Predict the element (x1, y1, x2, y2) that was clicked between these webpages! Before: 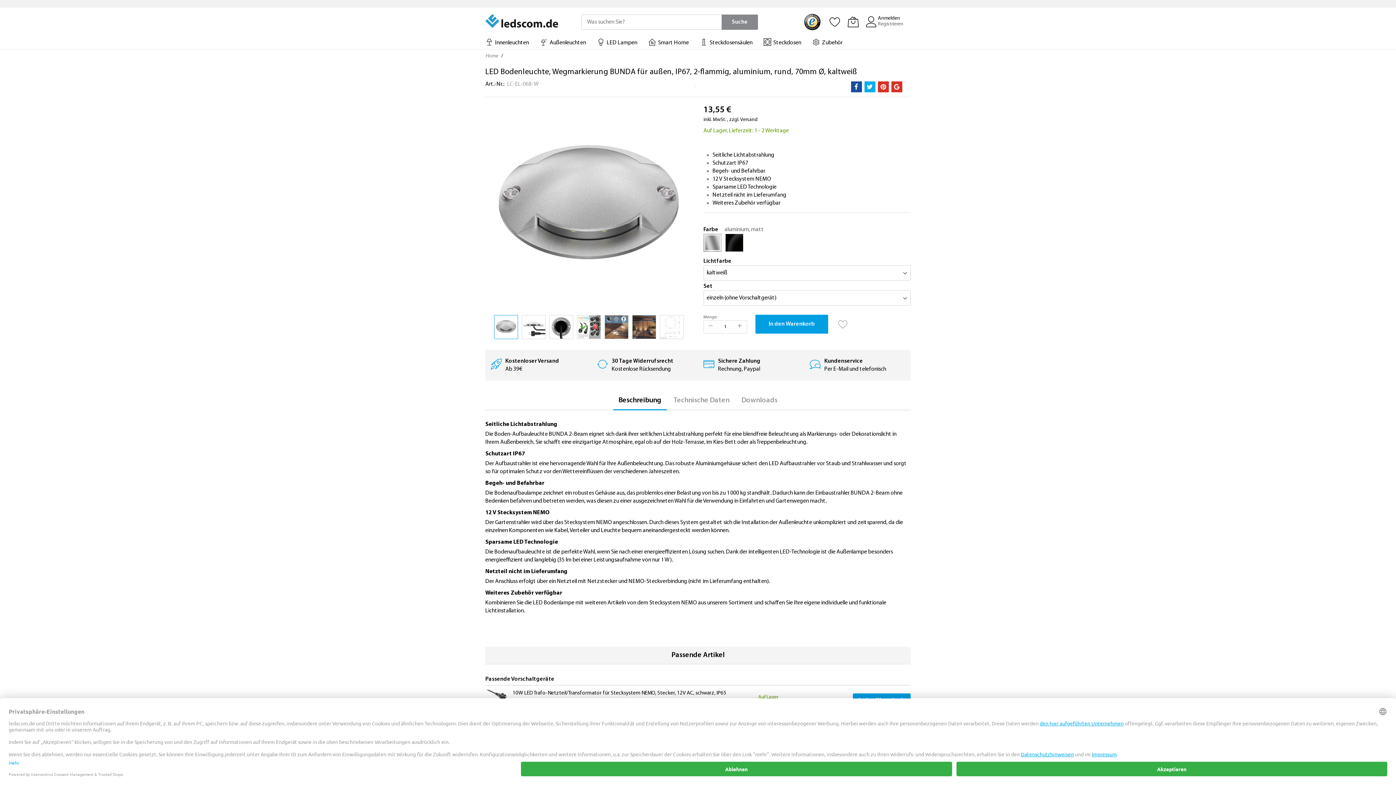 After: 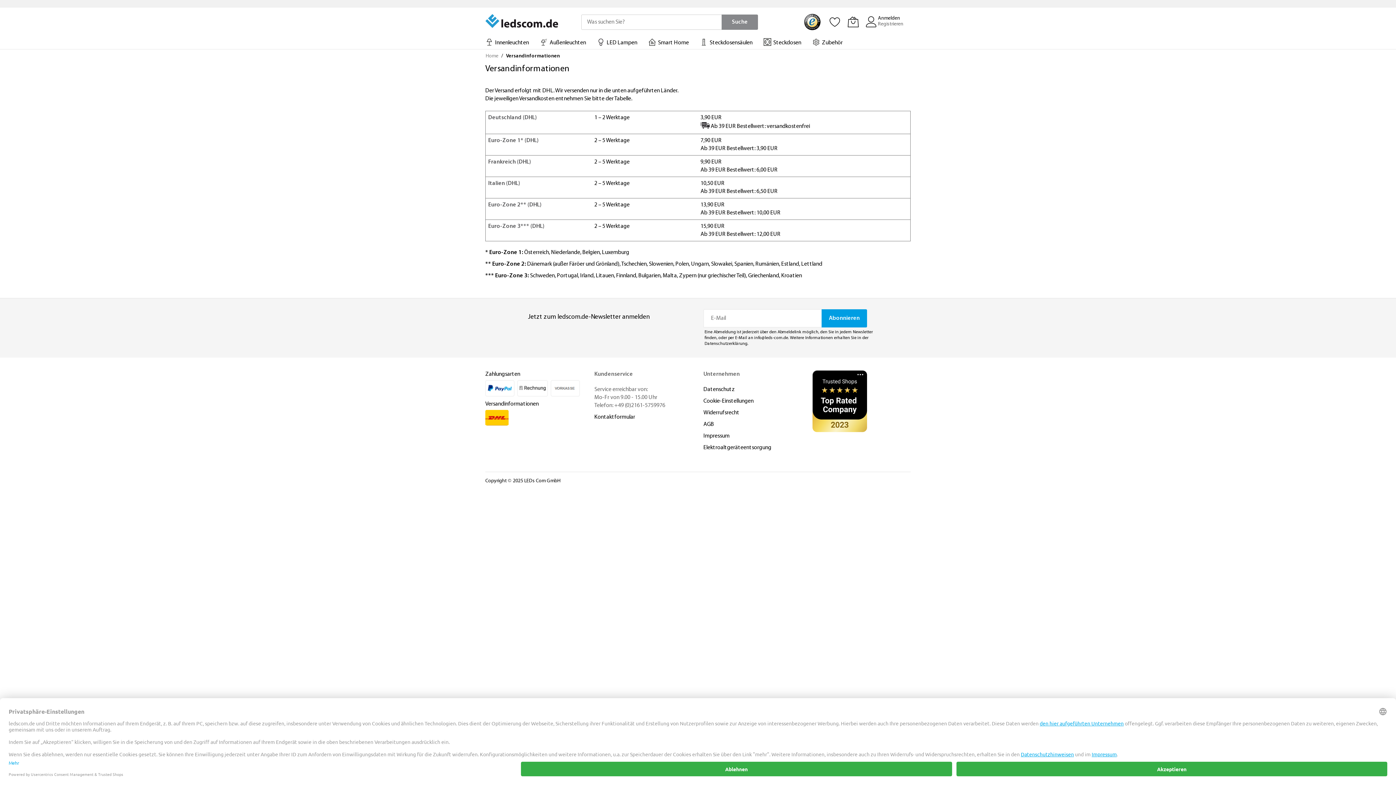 Action: bbox: (569, 708, 585, 713) label: Versand